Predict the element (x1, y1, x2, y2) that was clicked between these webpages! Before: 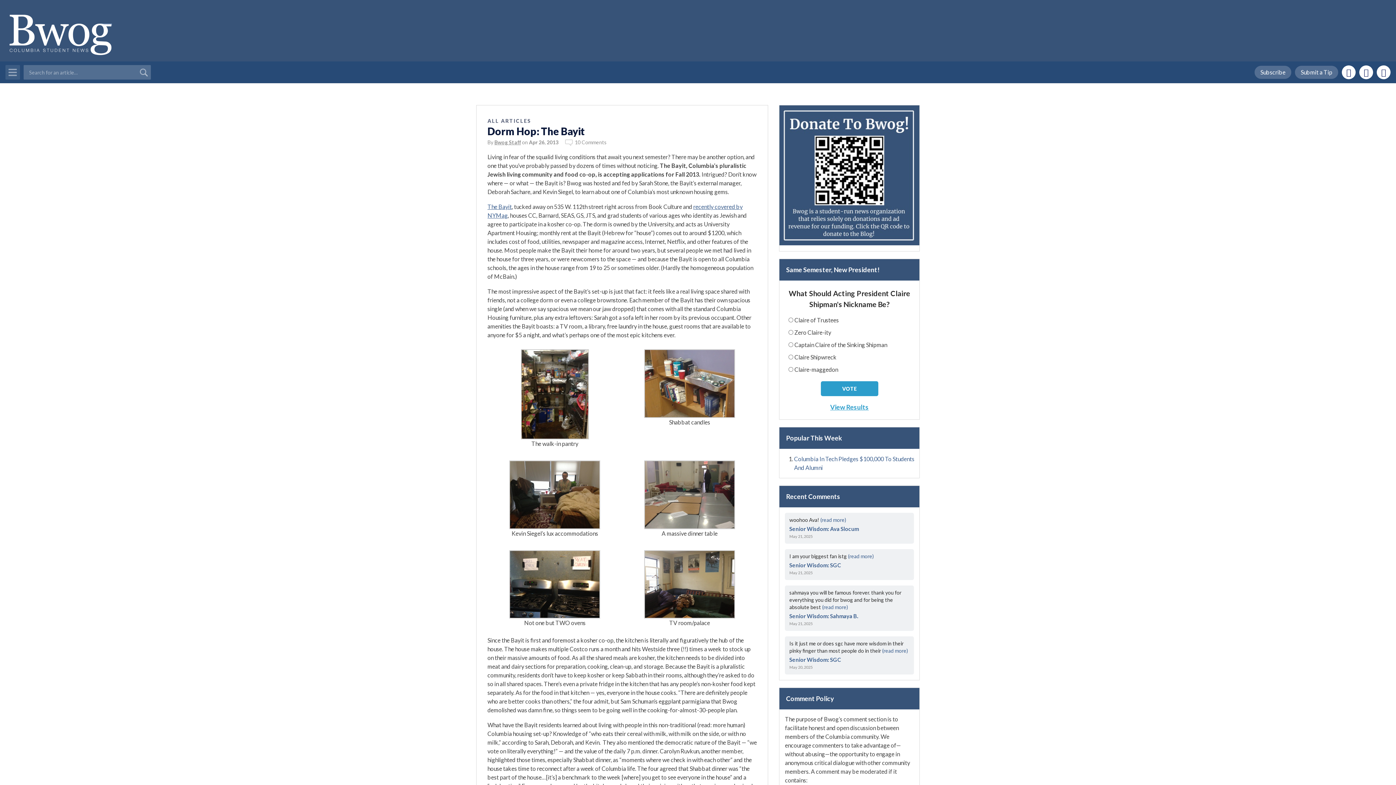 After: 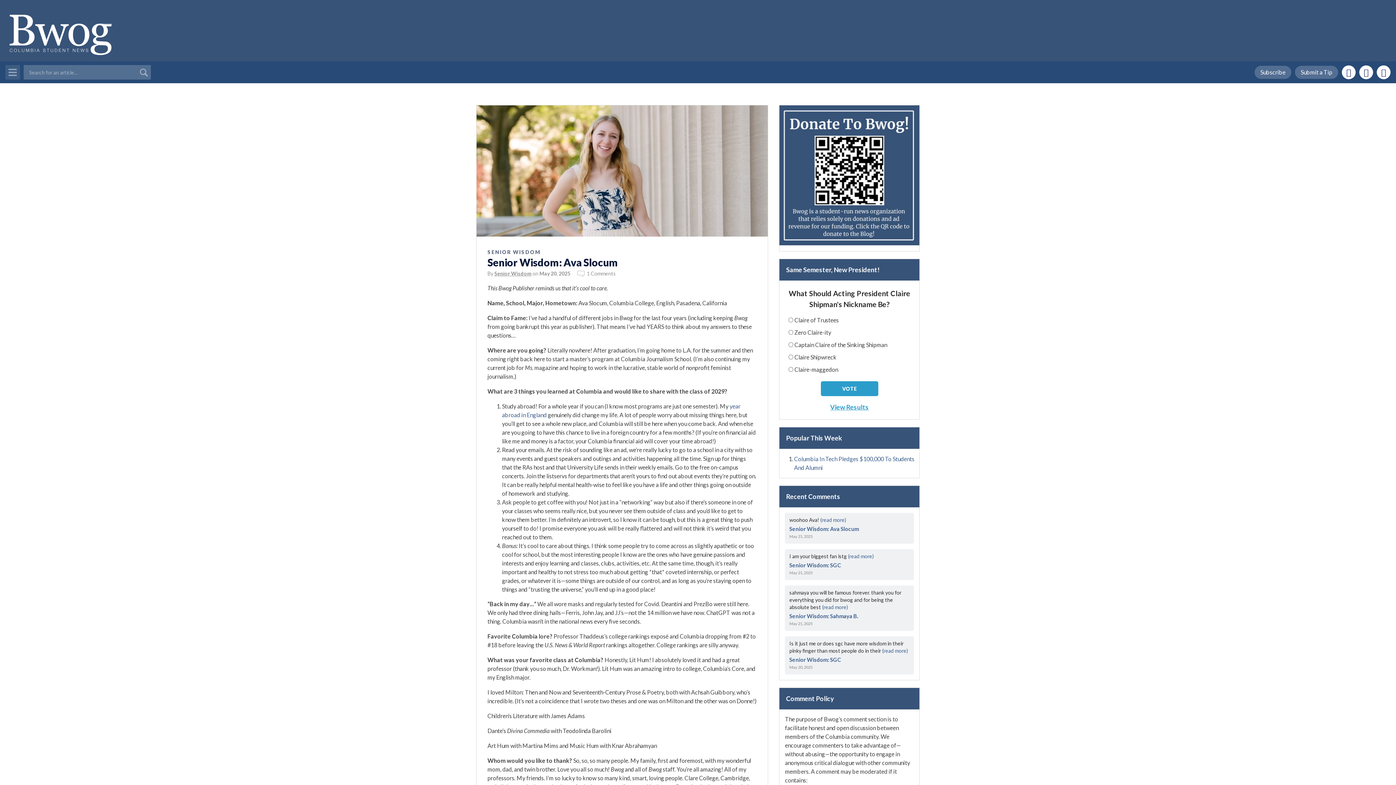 Action: label: Senior Wisdom: Ava Slocum bbox: (789, 525, 859, 532)